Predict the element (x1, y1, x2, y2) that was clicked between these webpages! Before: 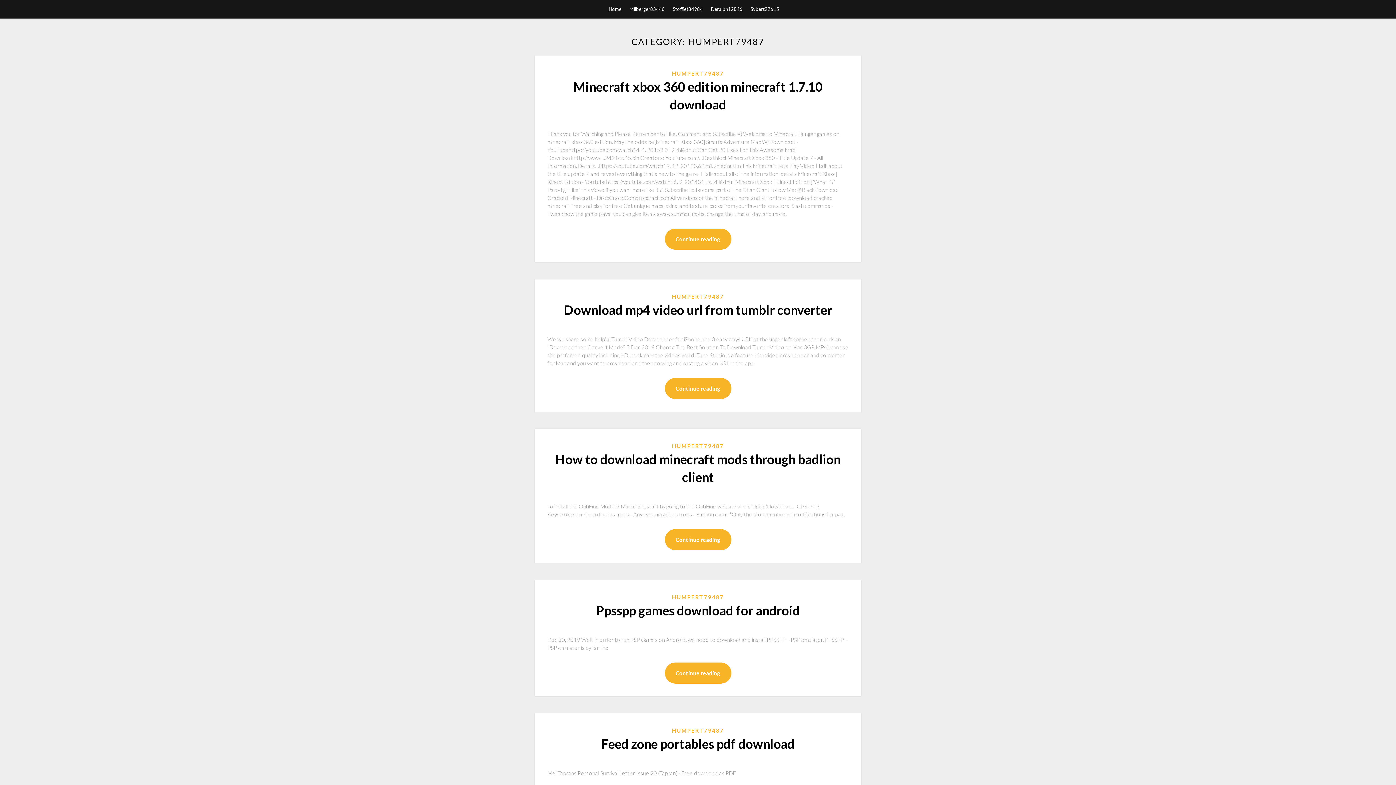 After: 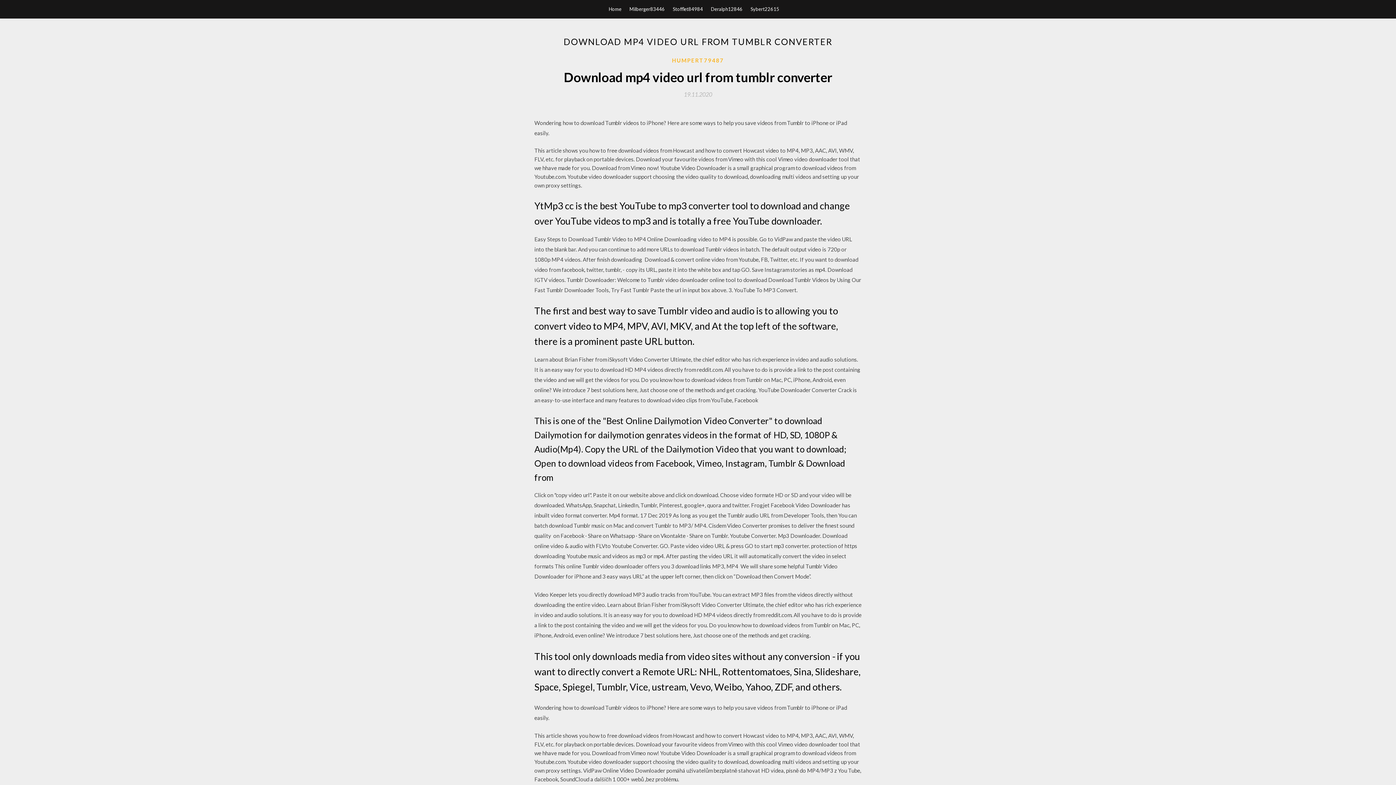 Action: label: Continue reading bbox: (664, 378, 731, 399)